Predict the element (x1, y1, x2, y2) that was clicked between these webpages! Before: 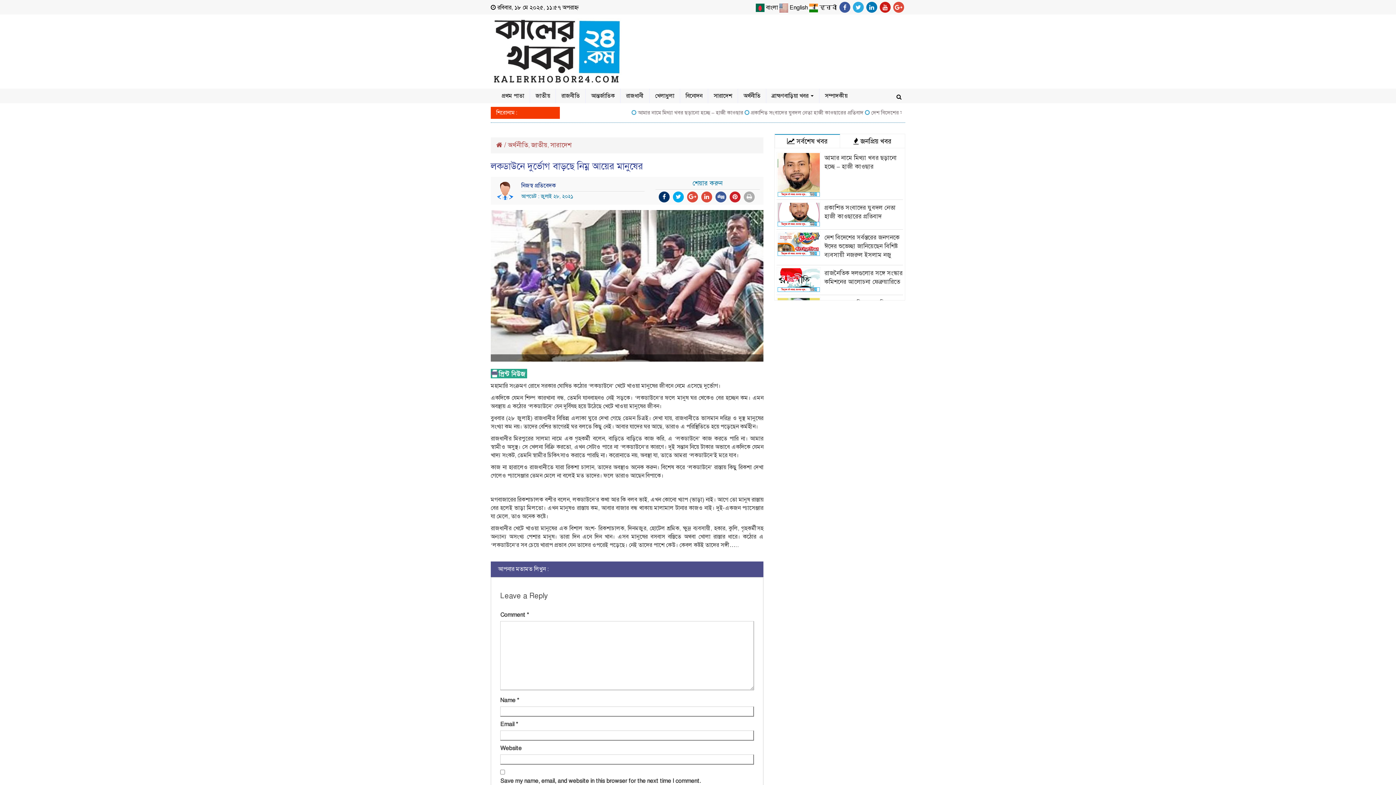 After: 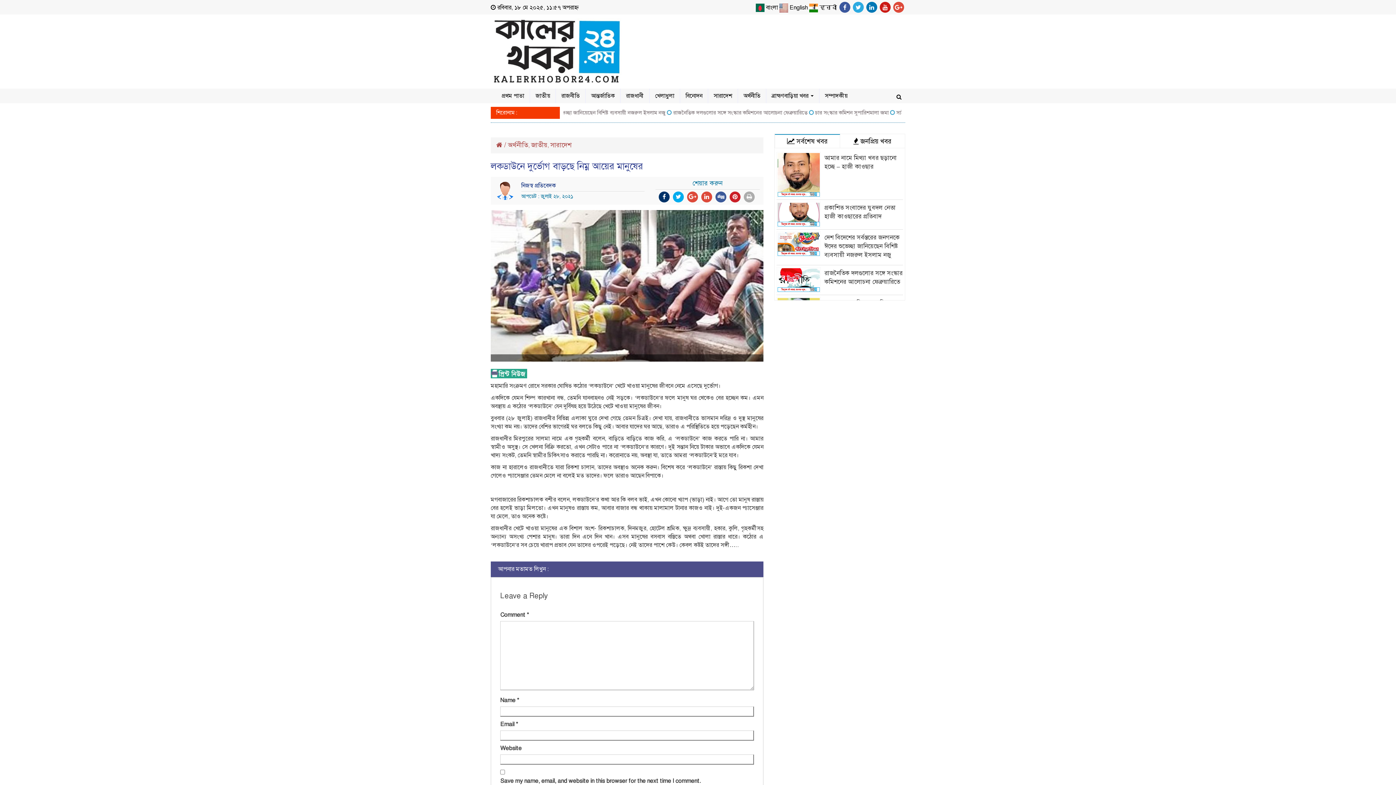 Action: bbox: (658, 191, 669, 202)